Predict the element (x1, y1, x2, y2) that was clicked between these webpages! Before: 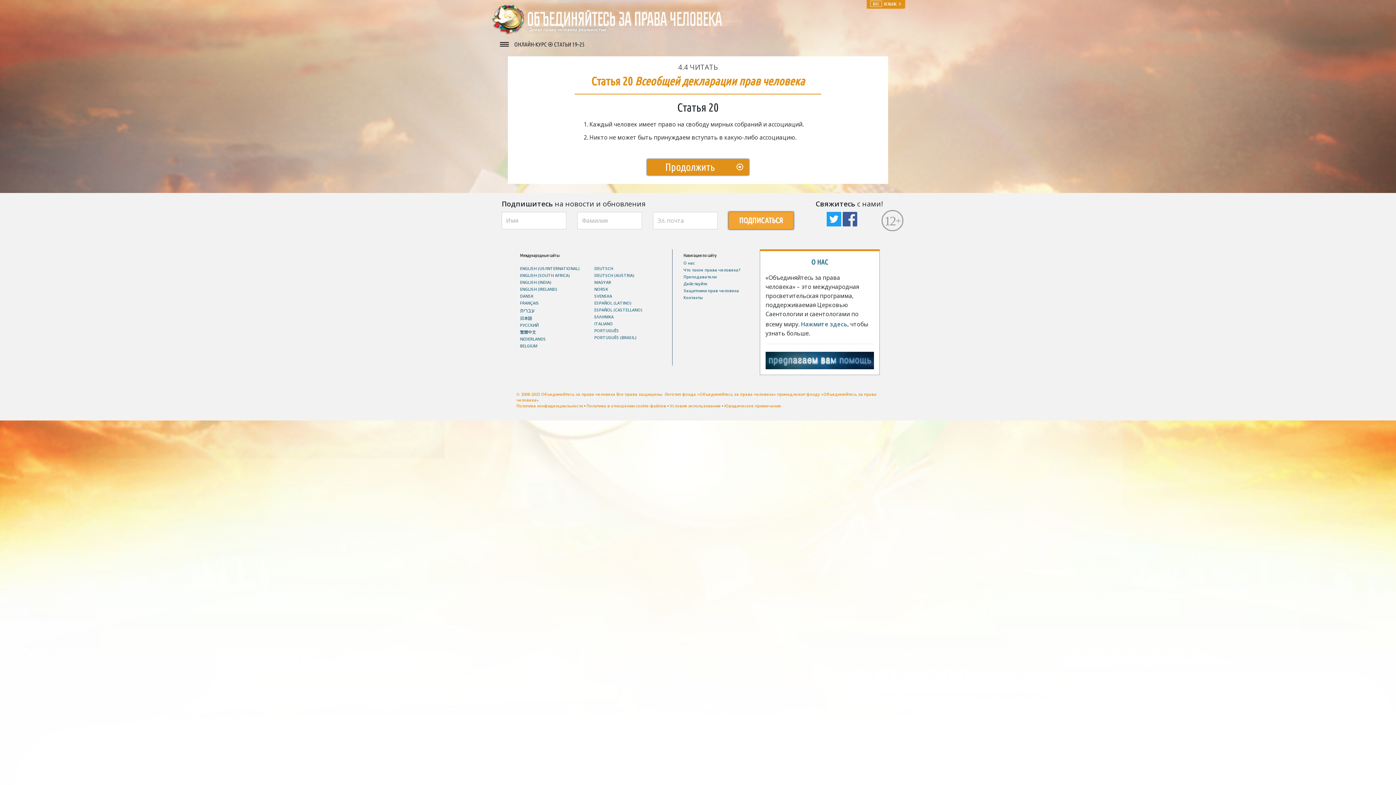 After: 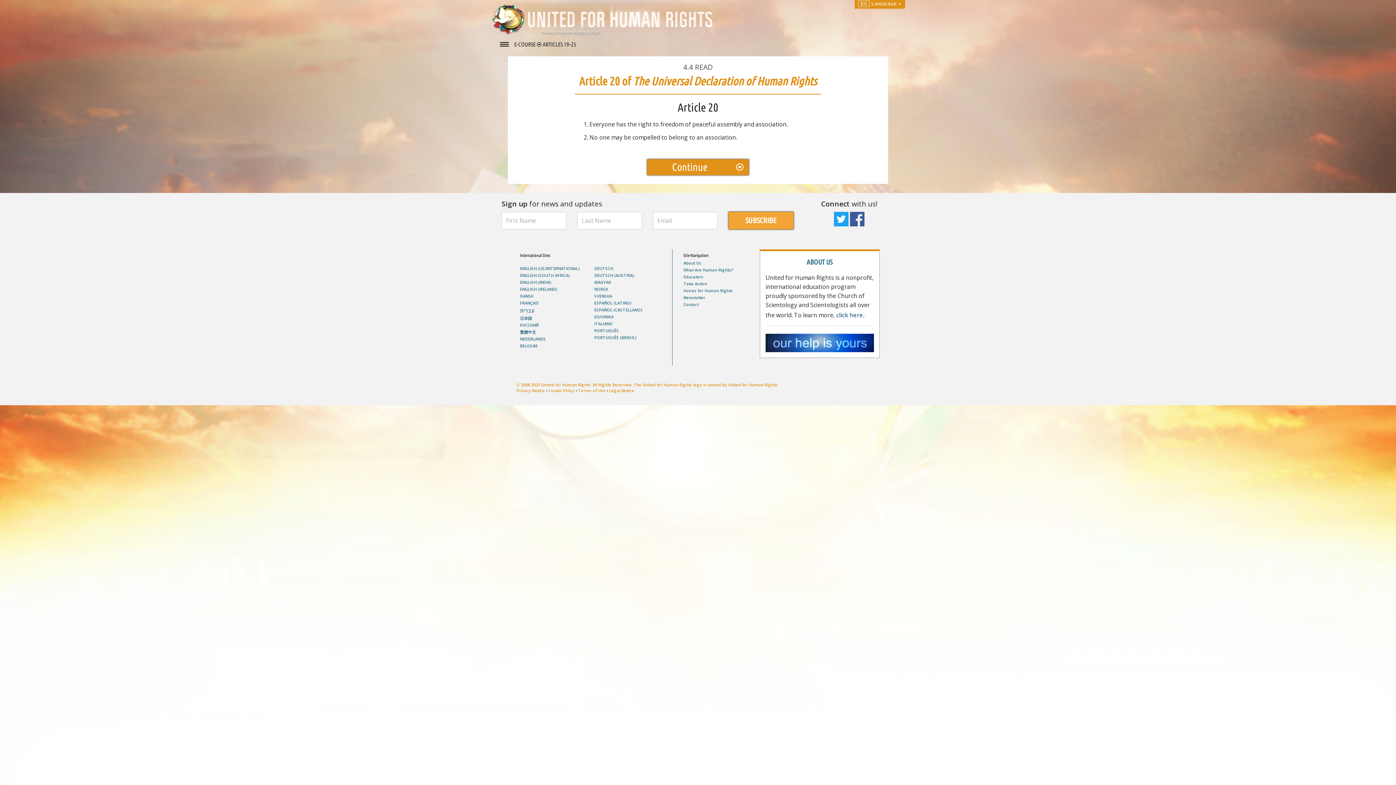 Action: label: ENGLISH (US/INTERNATIONAL) bbox: (520, 266, 590, 271)